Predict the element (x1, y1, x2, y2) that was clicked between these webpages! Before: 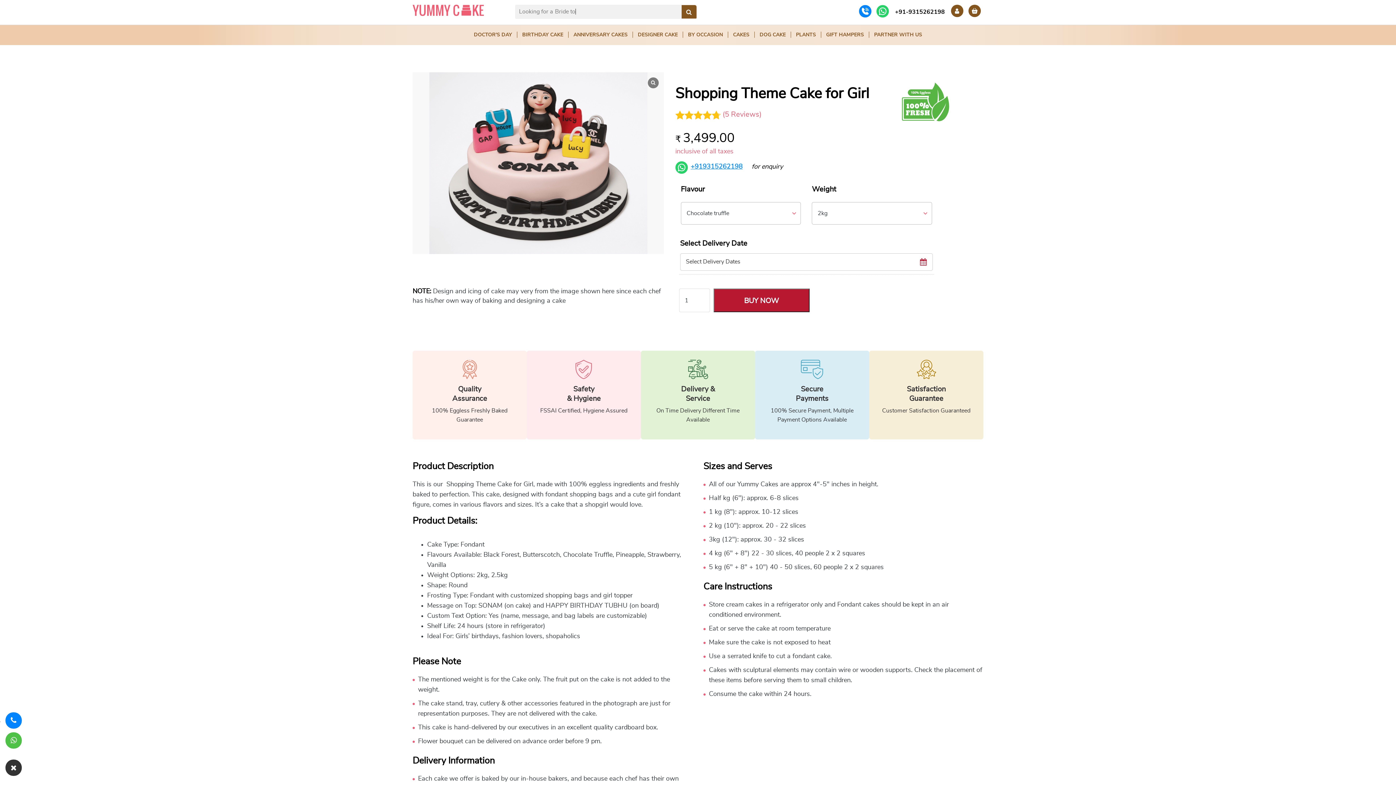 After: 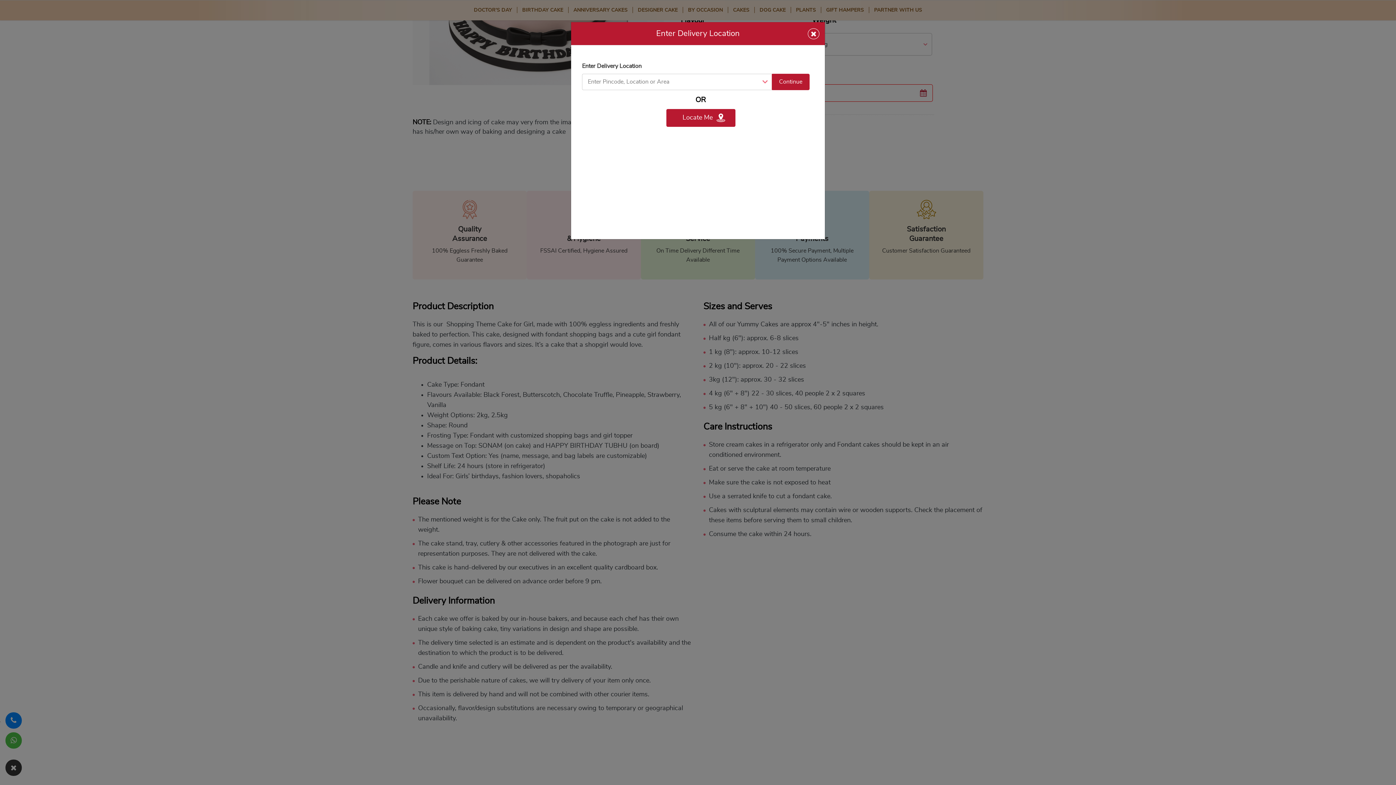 Action: bbox: (713, 288, 809, 312) label: BUY NOW